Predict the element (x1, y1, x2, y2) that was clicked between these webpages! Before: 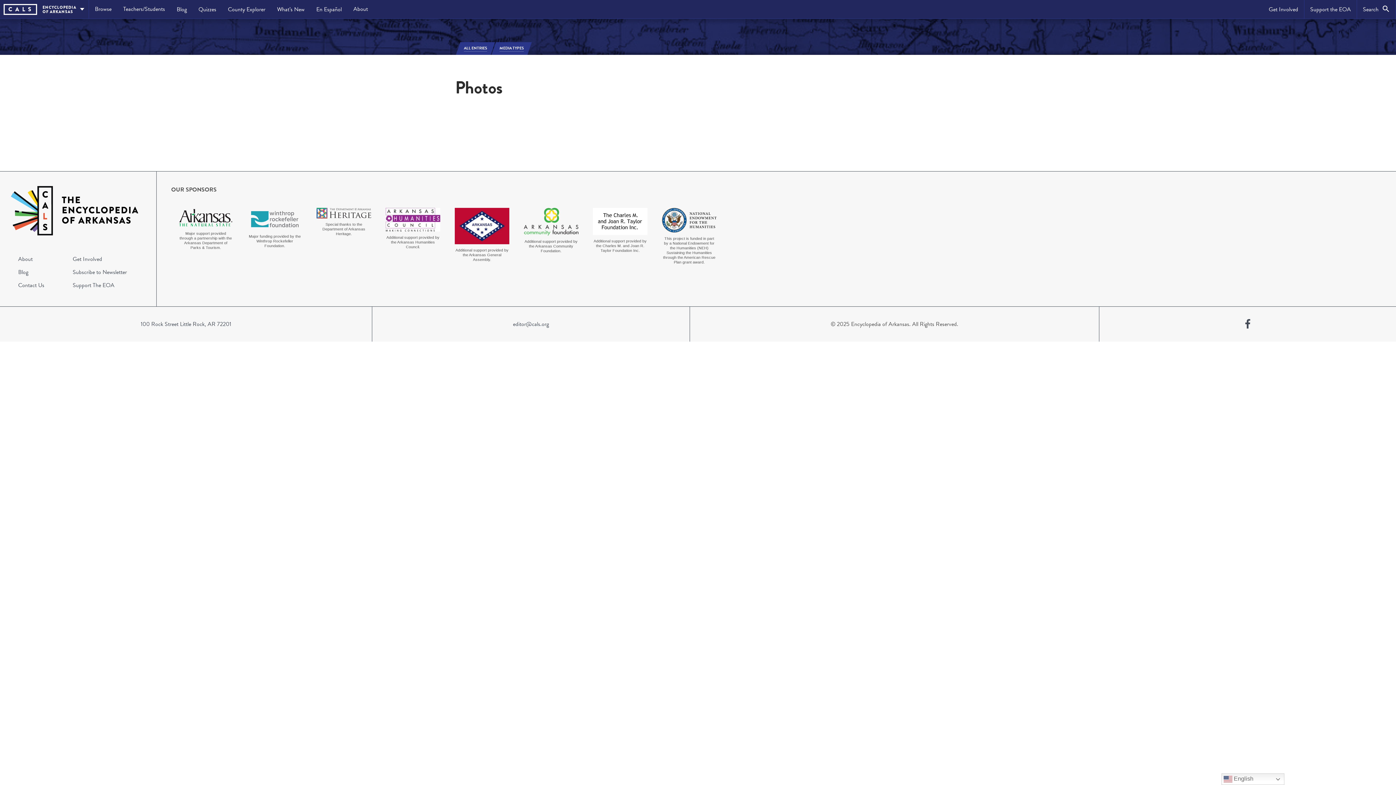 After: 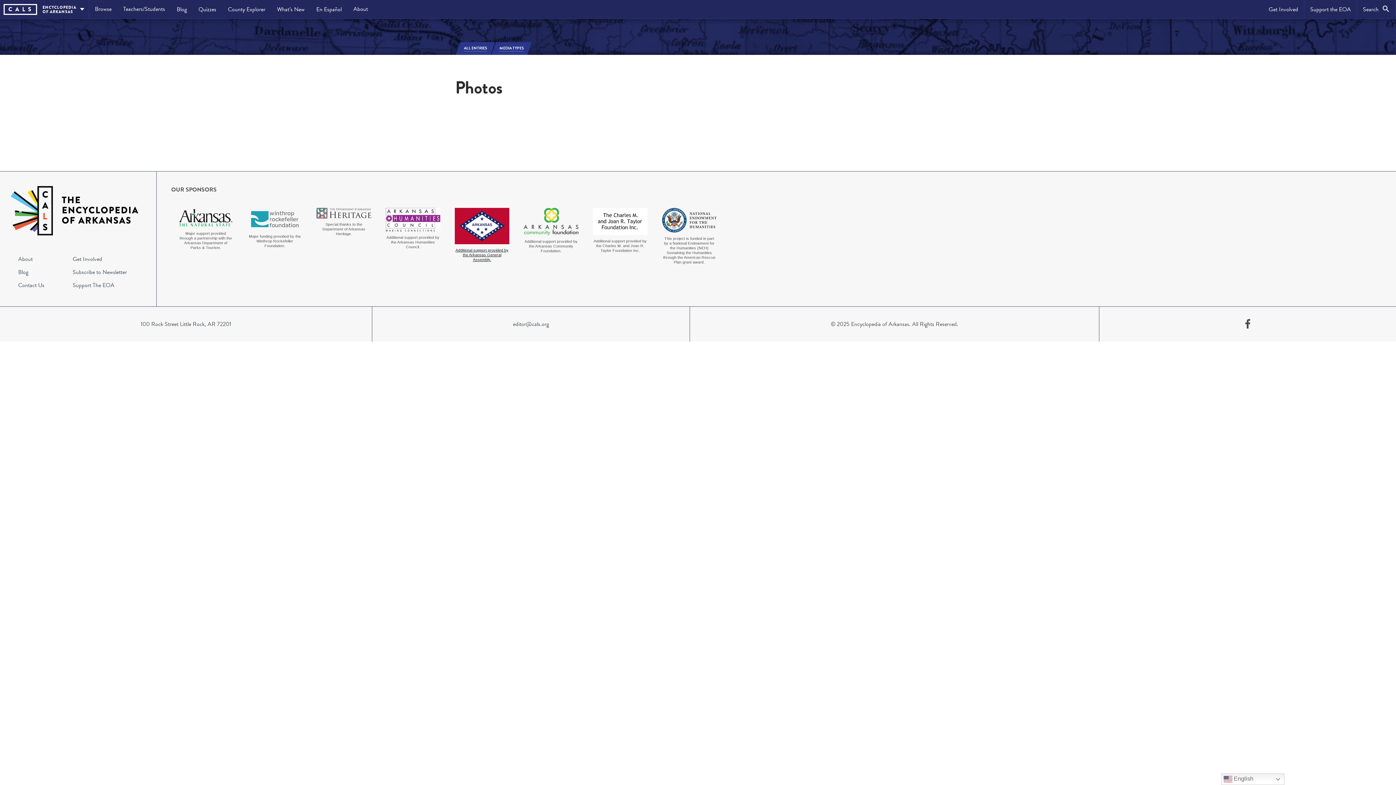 Action: bbox: (454, 208, 509, 262) label: Additional support provided by the Arkansas General Assembly.